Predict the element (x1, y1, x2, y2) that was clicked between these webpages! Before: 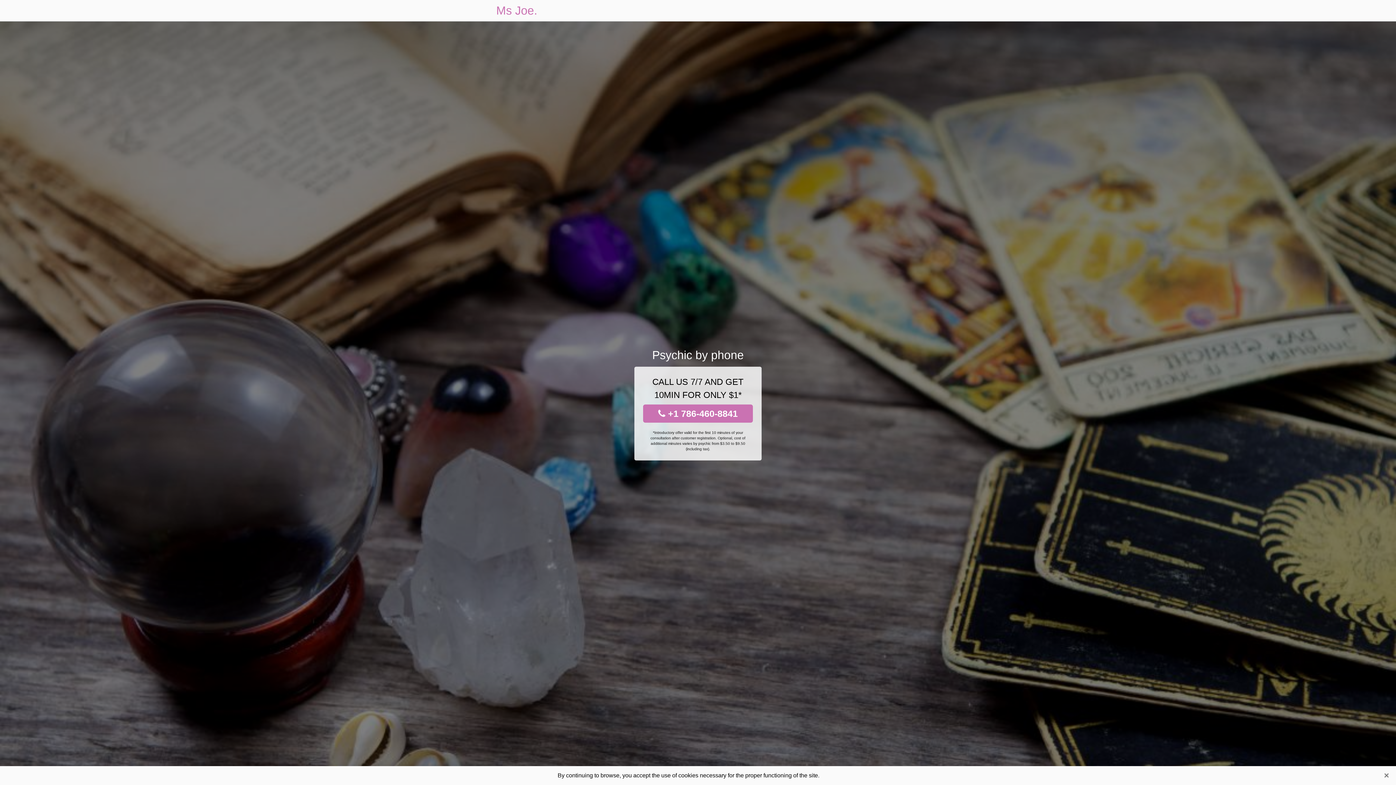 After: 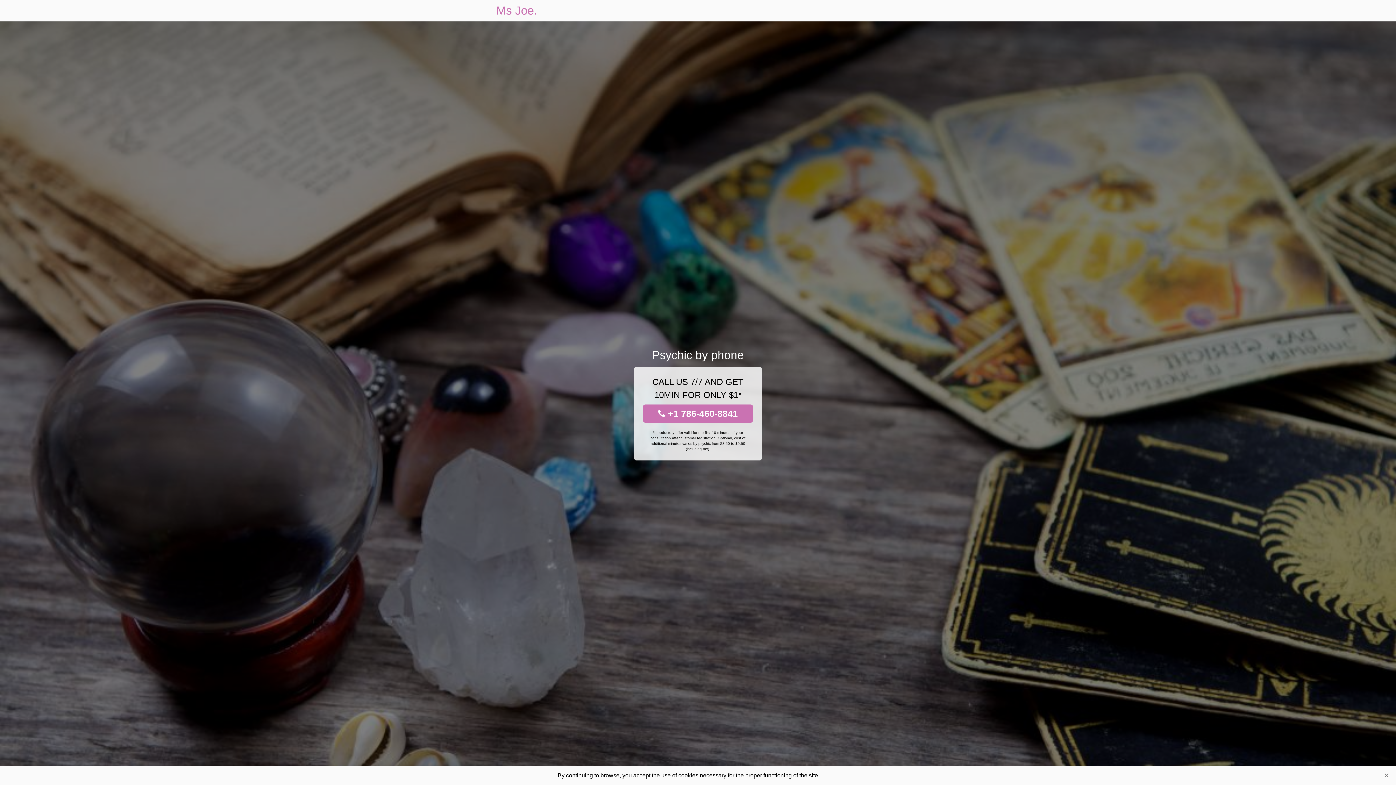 Action: label: Ms Joe. bbox: (496, 0, 537, 21)